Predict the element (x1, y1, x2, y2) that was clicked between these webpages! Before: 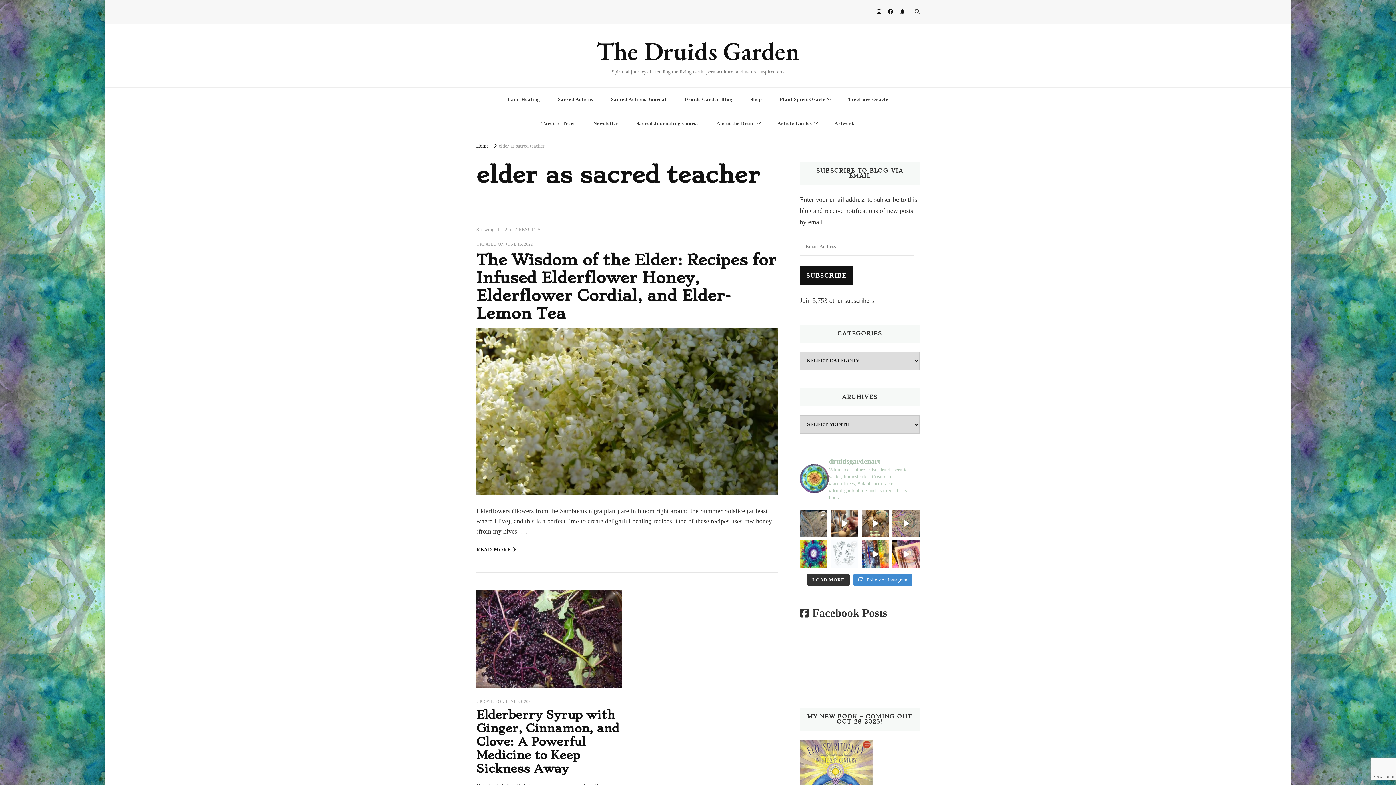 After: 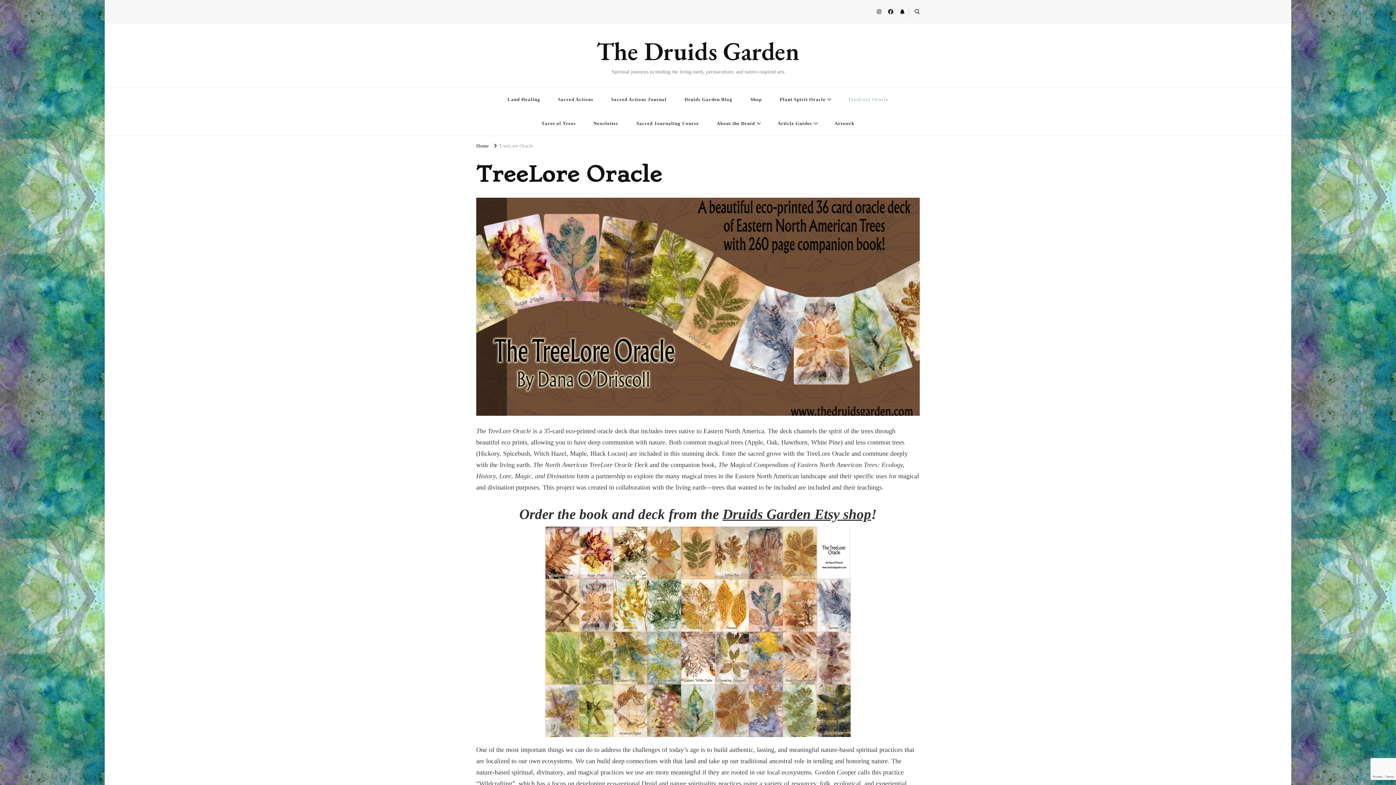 Action: label: TreeLore Oracle bbox: (840, 87, 896, 111)